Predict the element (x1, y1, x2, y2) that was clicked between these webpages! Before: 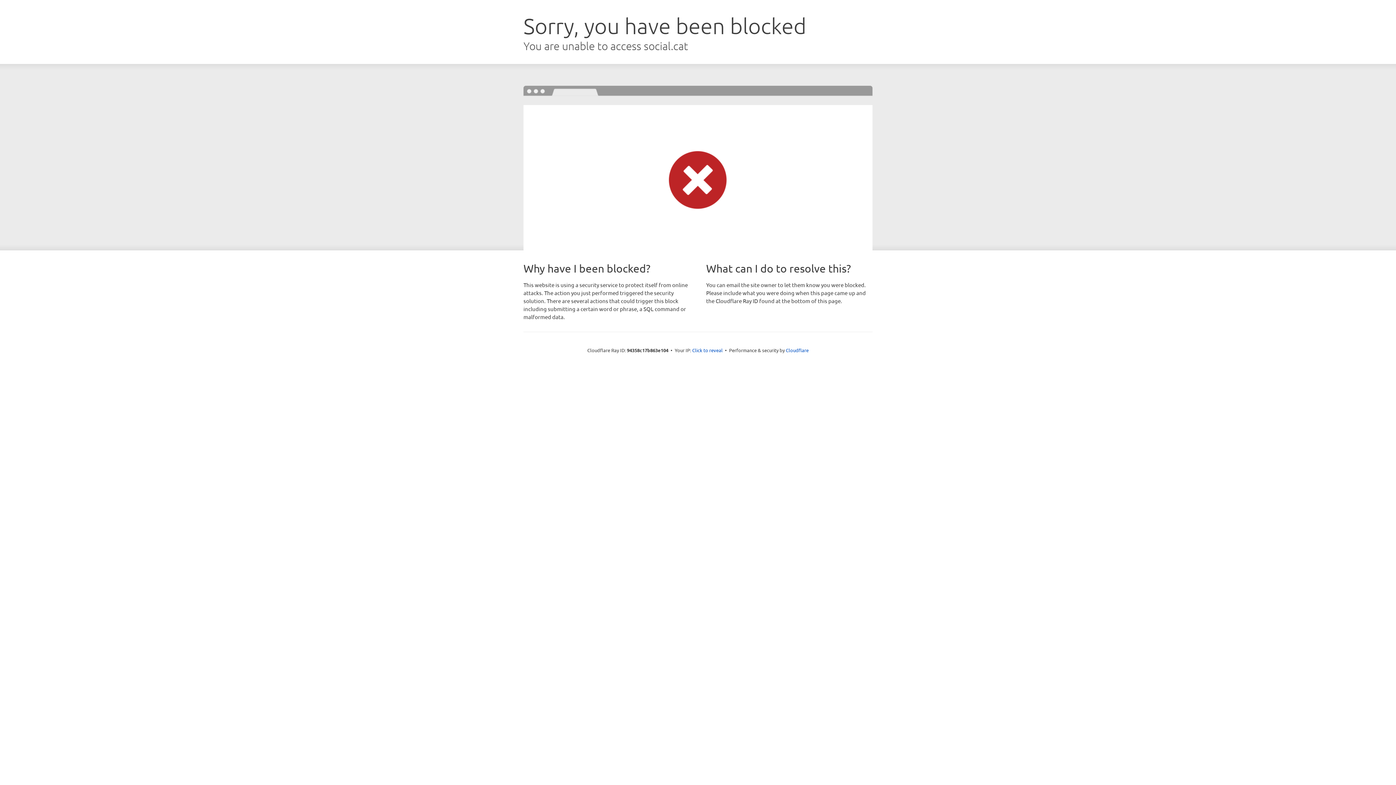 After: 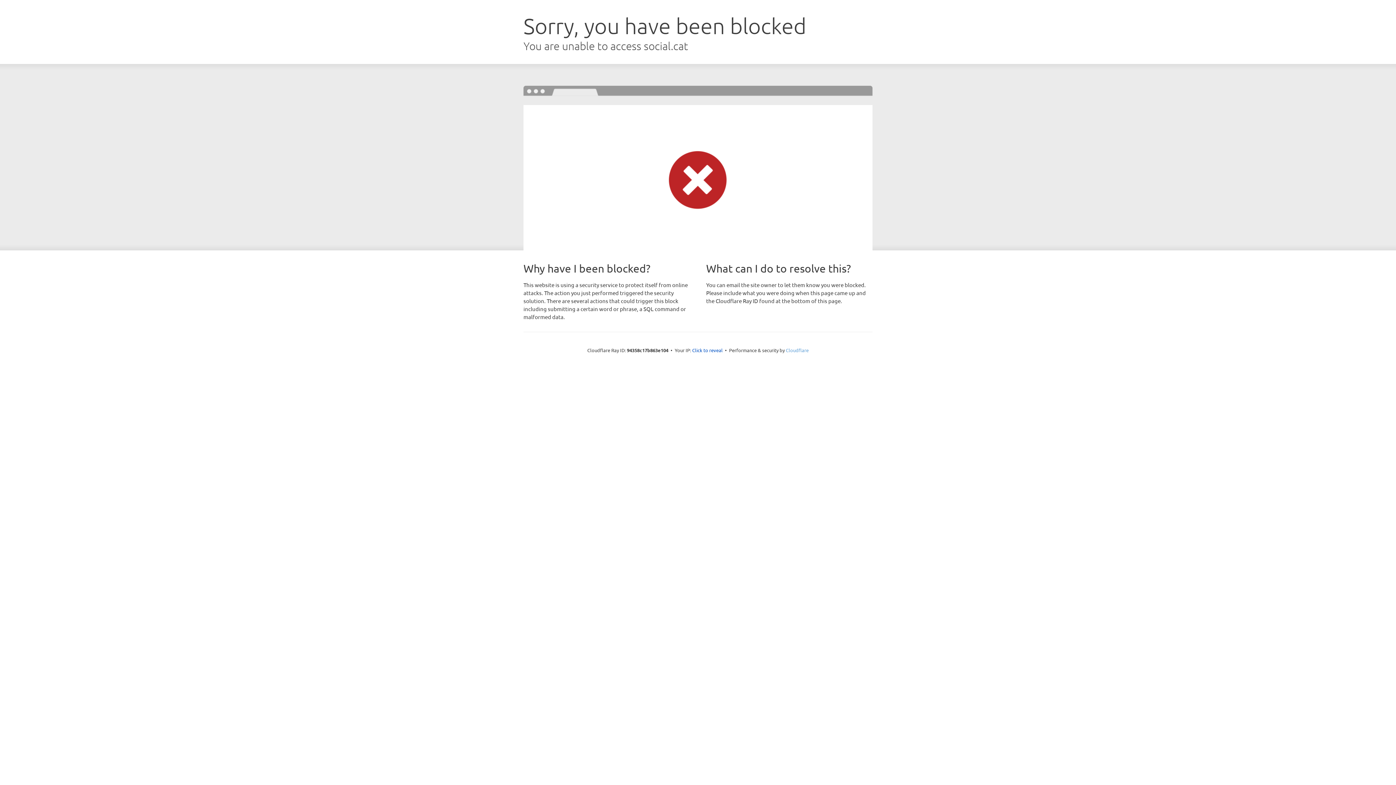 Action: label: Cloudflare bbox: (786, 347, 808, 353)